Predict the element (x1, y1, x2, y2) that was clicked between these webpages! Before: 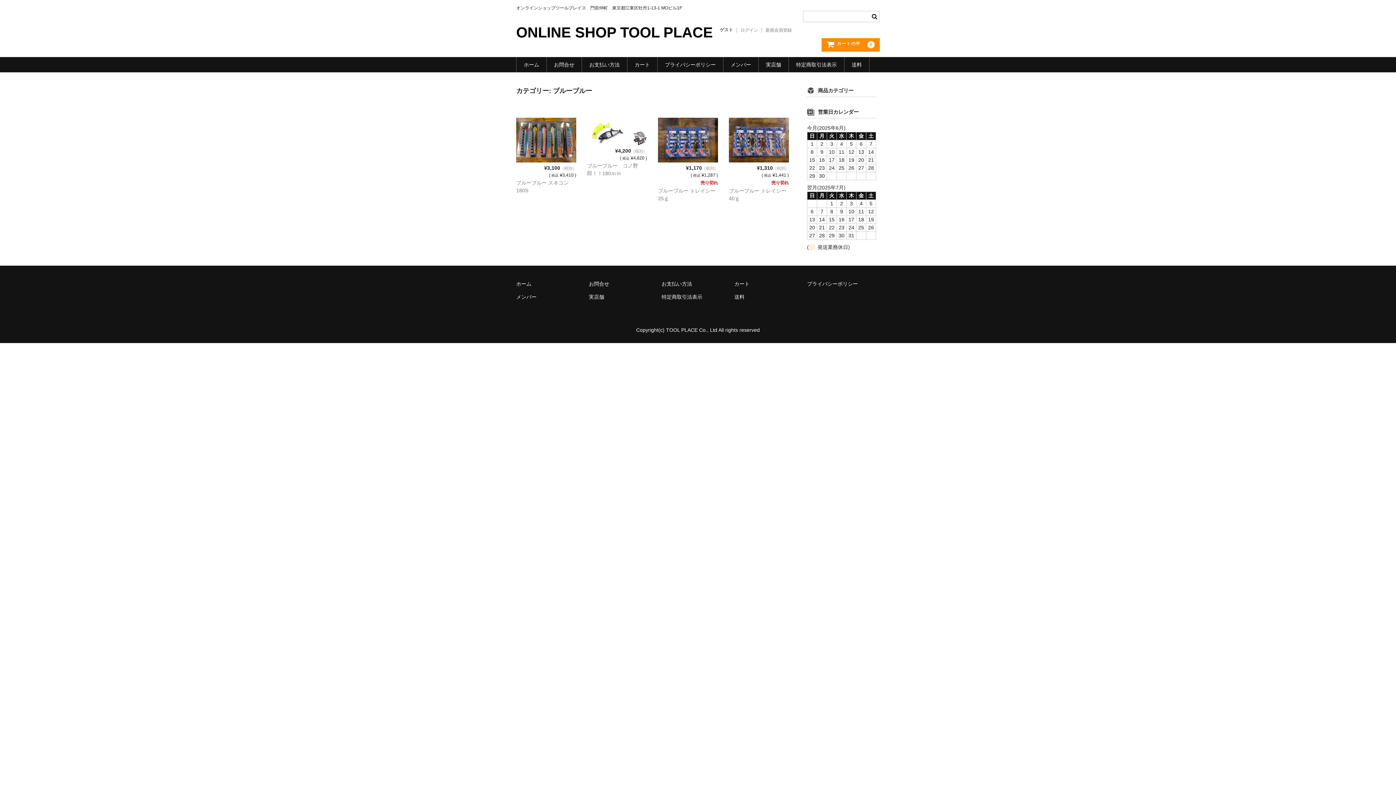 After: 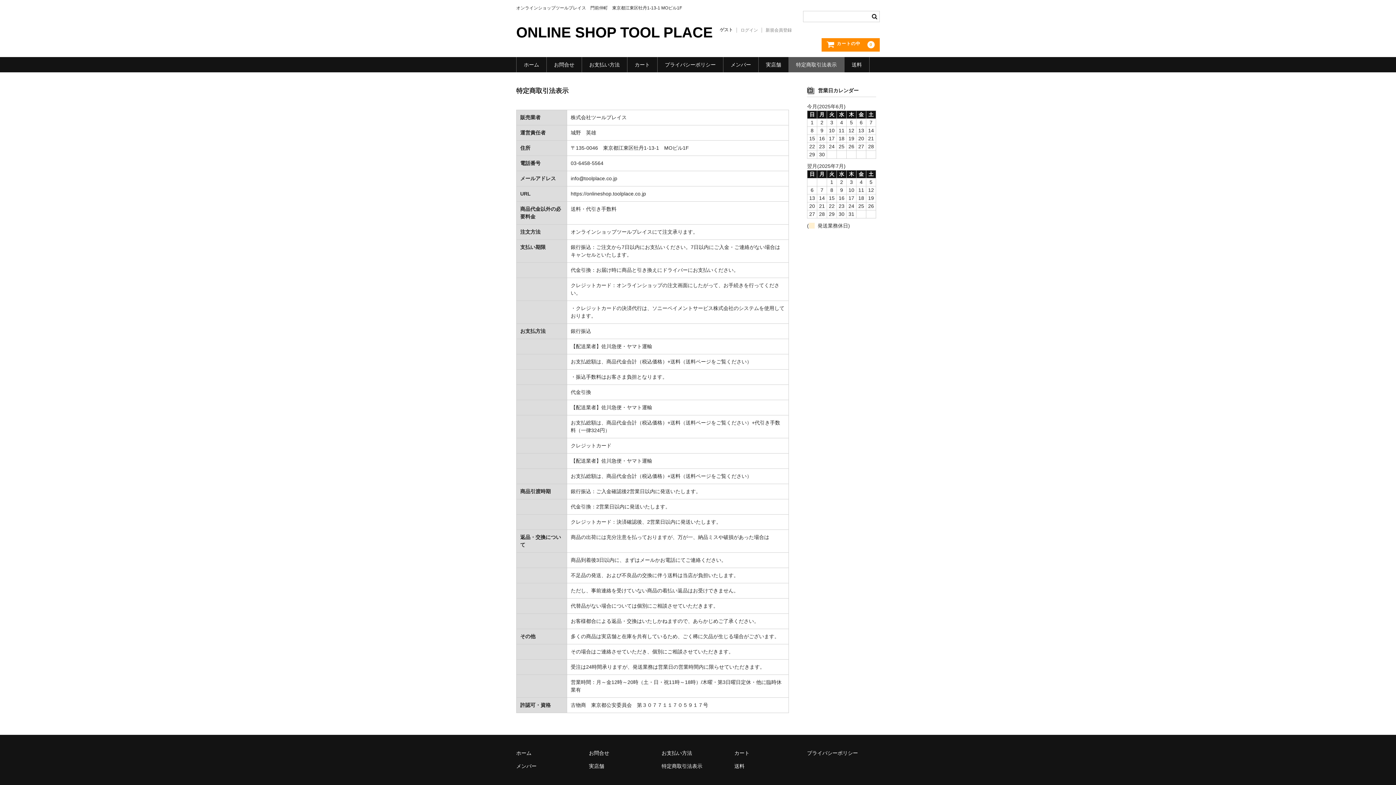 Action: label: 特定商取引法表示 bbox: (789, 56, 844, 72)